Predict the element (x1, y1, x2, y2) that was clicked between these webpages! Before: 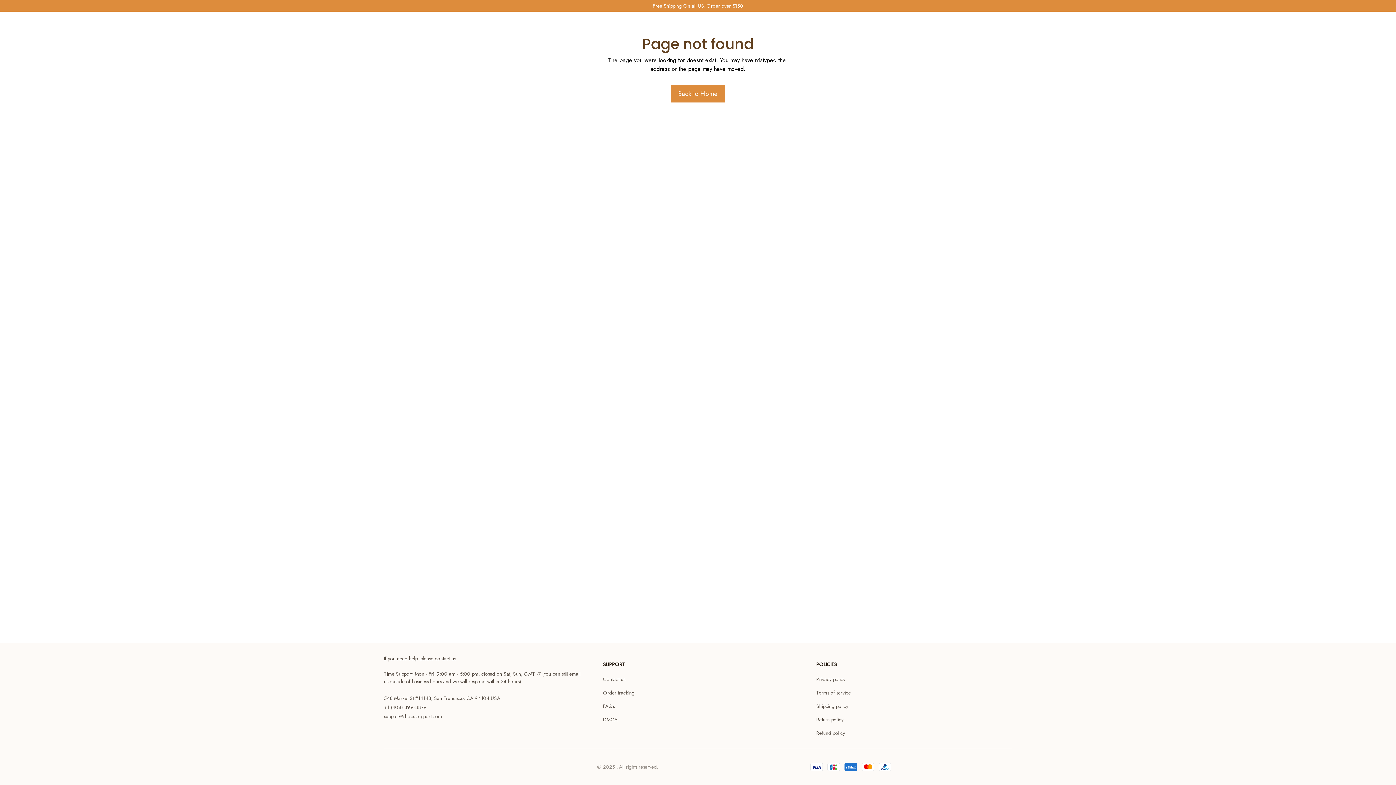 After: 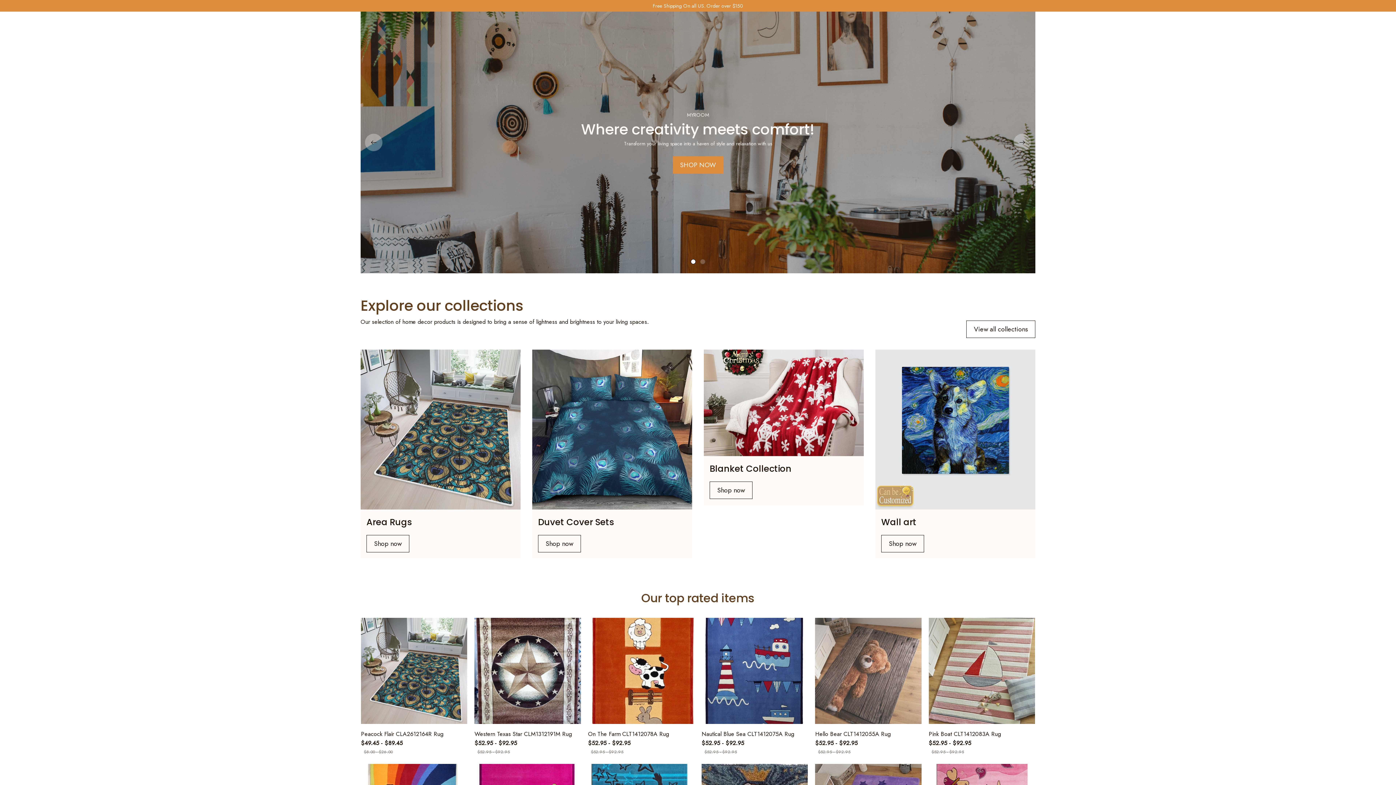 Action: label: Back to Home bbox: (671, 85, 725, 102)